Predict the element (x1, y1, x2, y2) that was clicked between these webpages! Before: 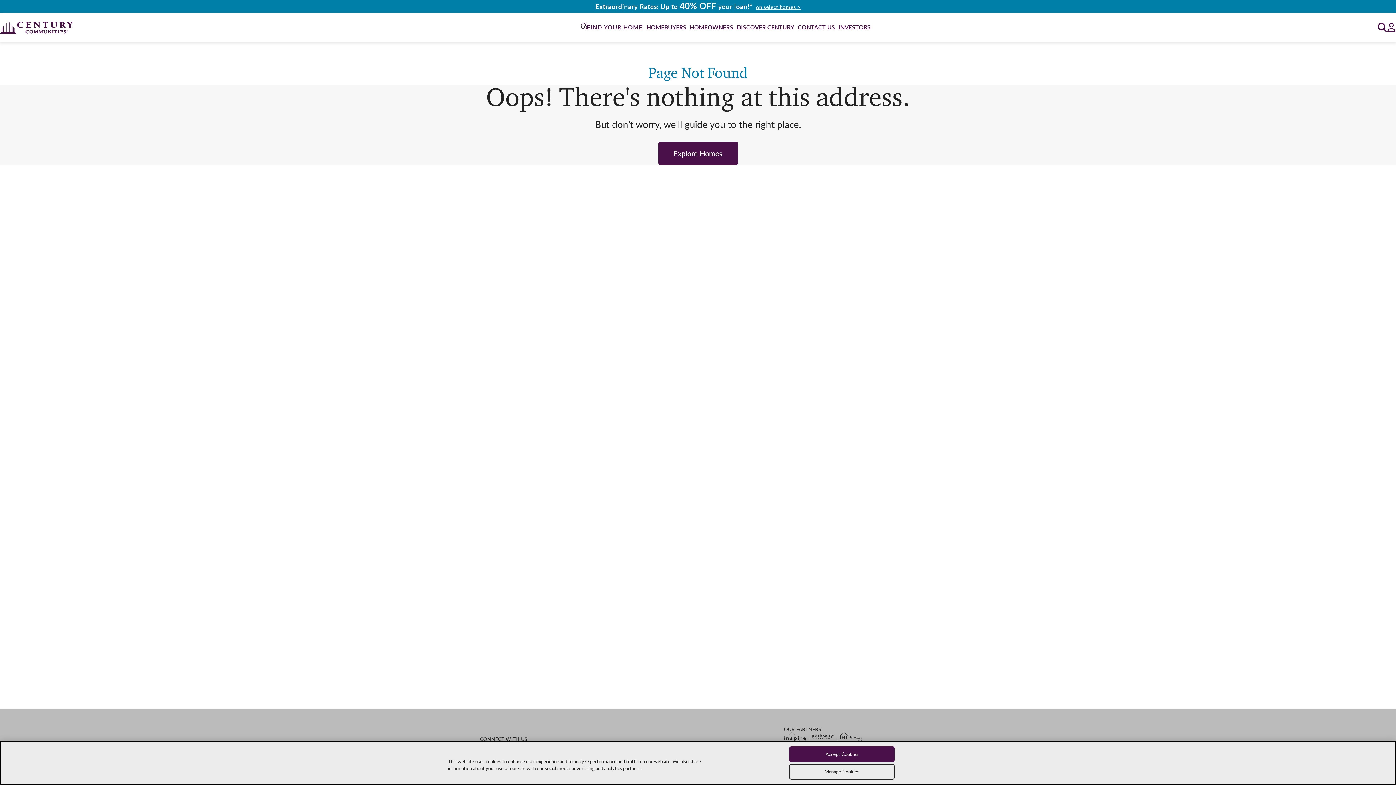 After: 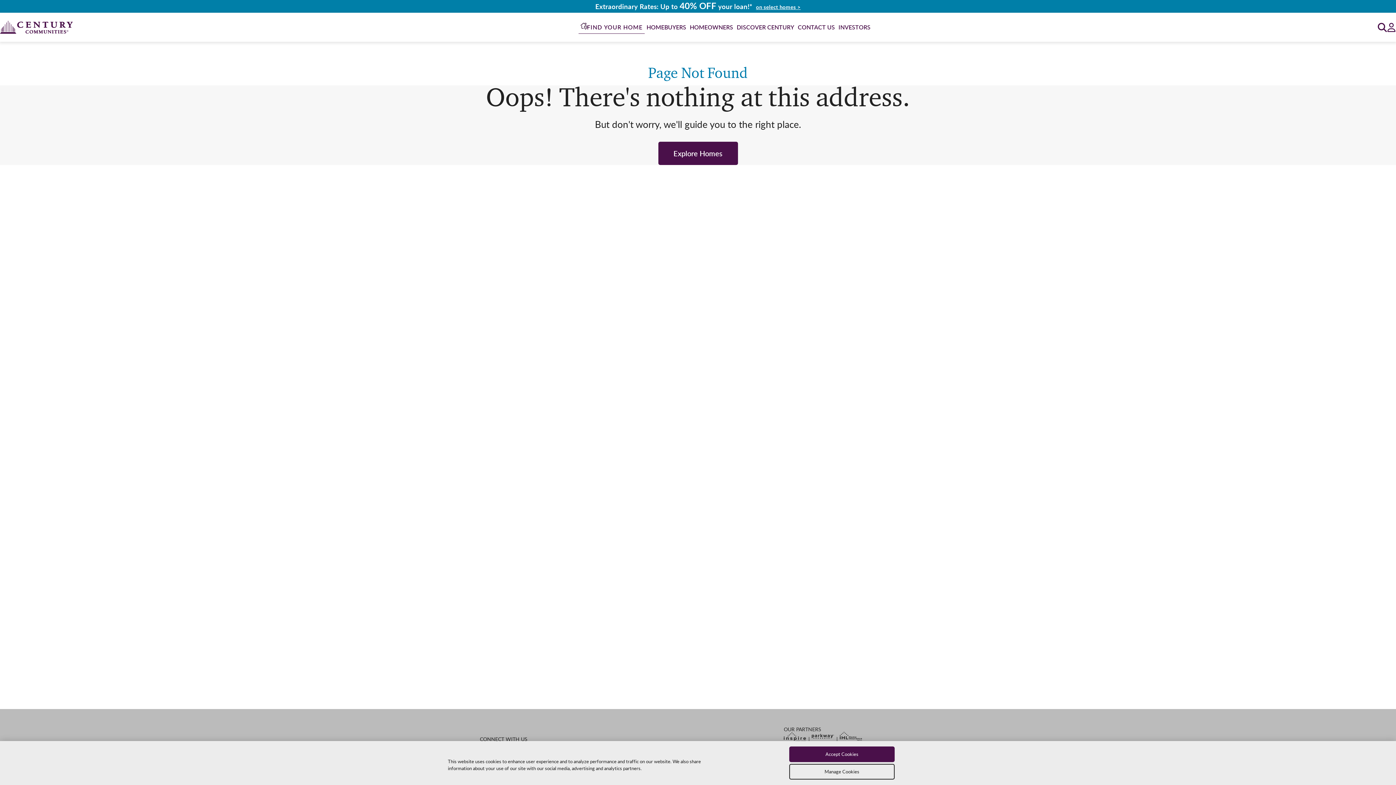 Action: label: FIND YOUR HOME bbox: (578, 20, 644, 33)